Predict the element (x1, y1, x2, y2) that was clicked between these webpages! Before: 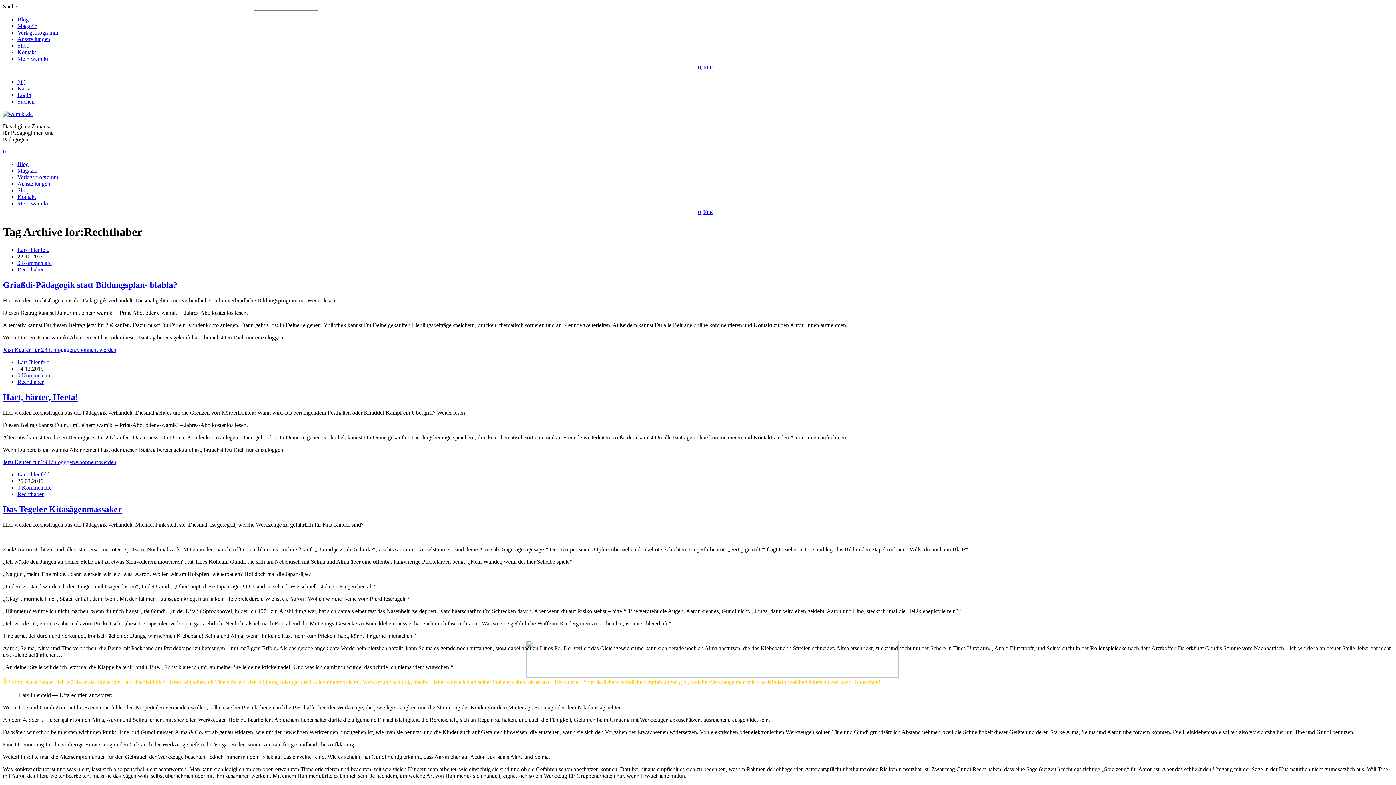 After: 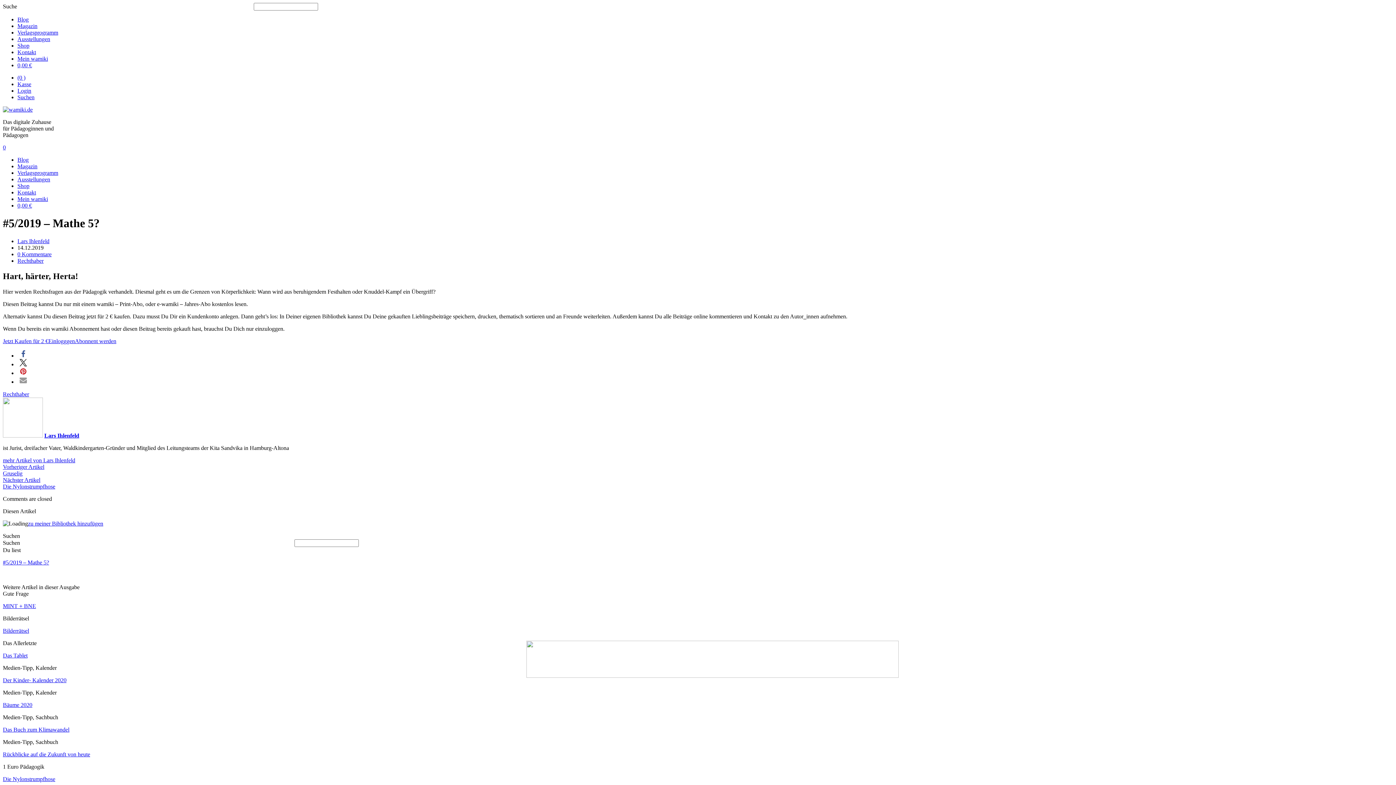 Action: bbox: (2, 392, 78, 402) label: Hart, härter, Herta!